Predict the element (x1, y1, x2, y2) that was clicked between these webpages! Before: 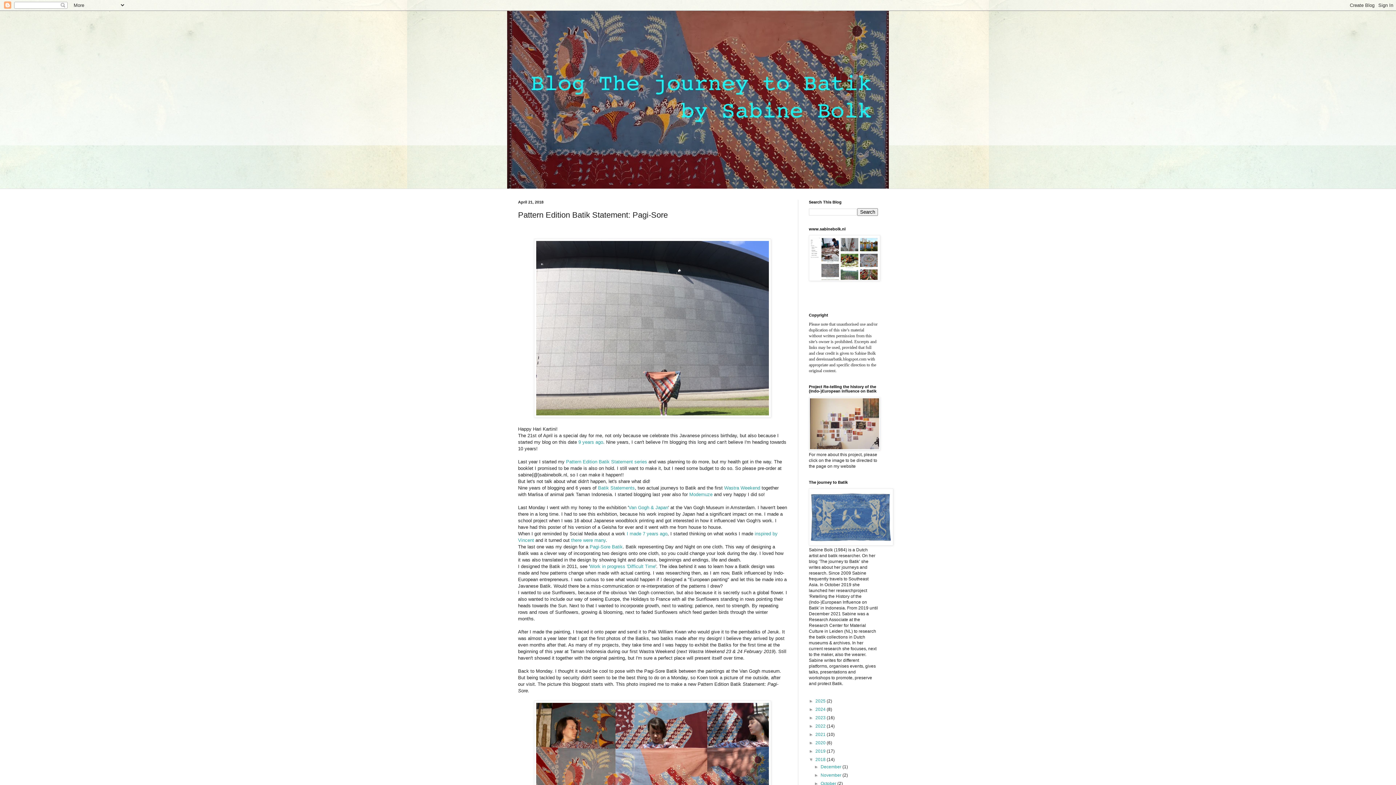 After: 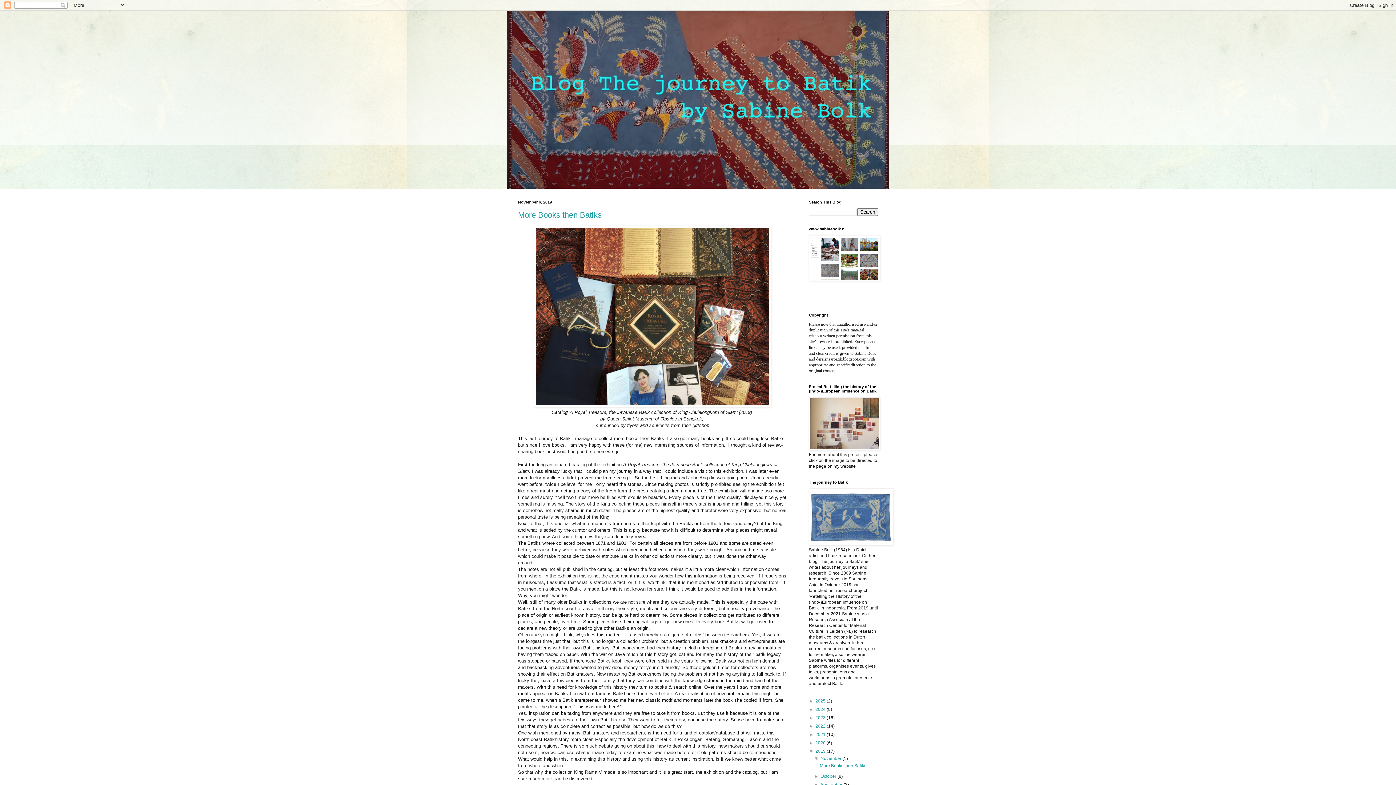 Action: bbox: (815, 749, 826, 754) label: 2019 